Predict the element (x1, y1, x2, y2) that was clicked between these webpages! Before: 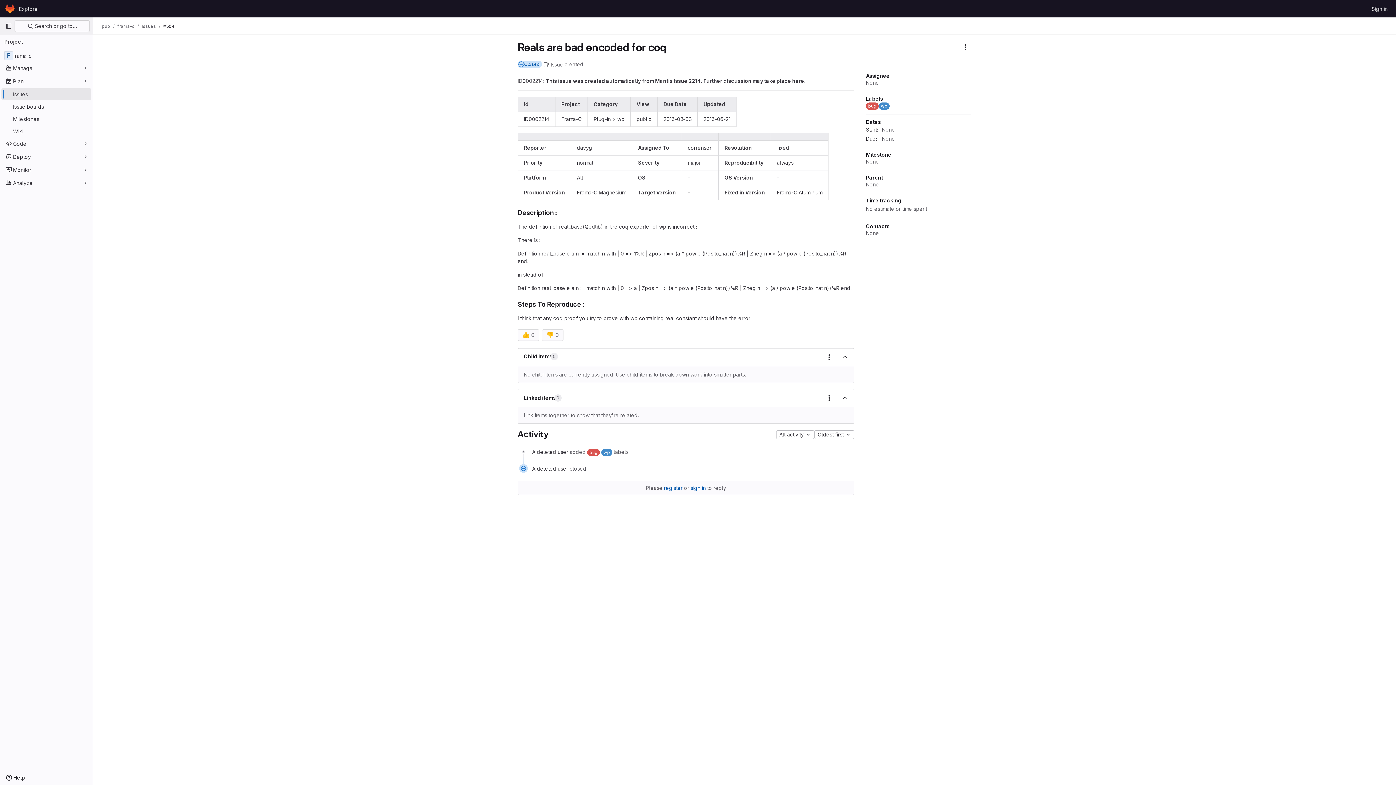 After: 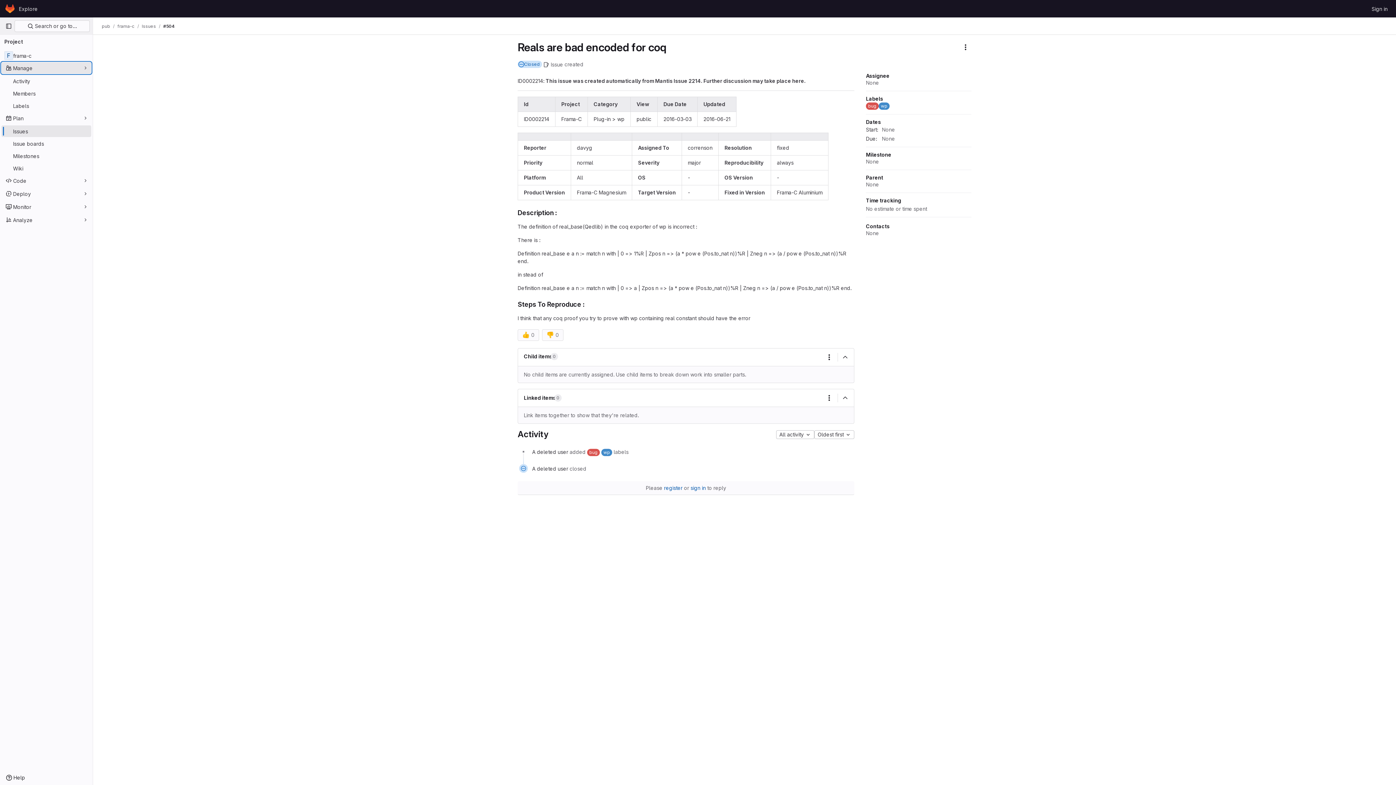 Action: bbox: (1, 62, 91, 73) label: Manage